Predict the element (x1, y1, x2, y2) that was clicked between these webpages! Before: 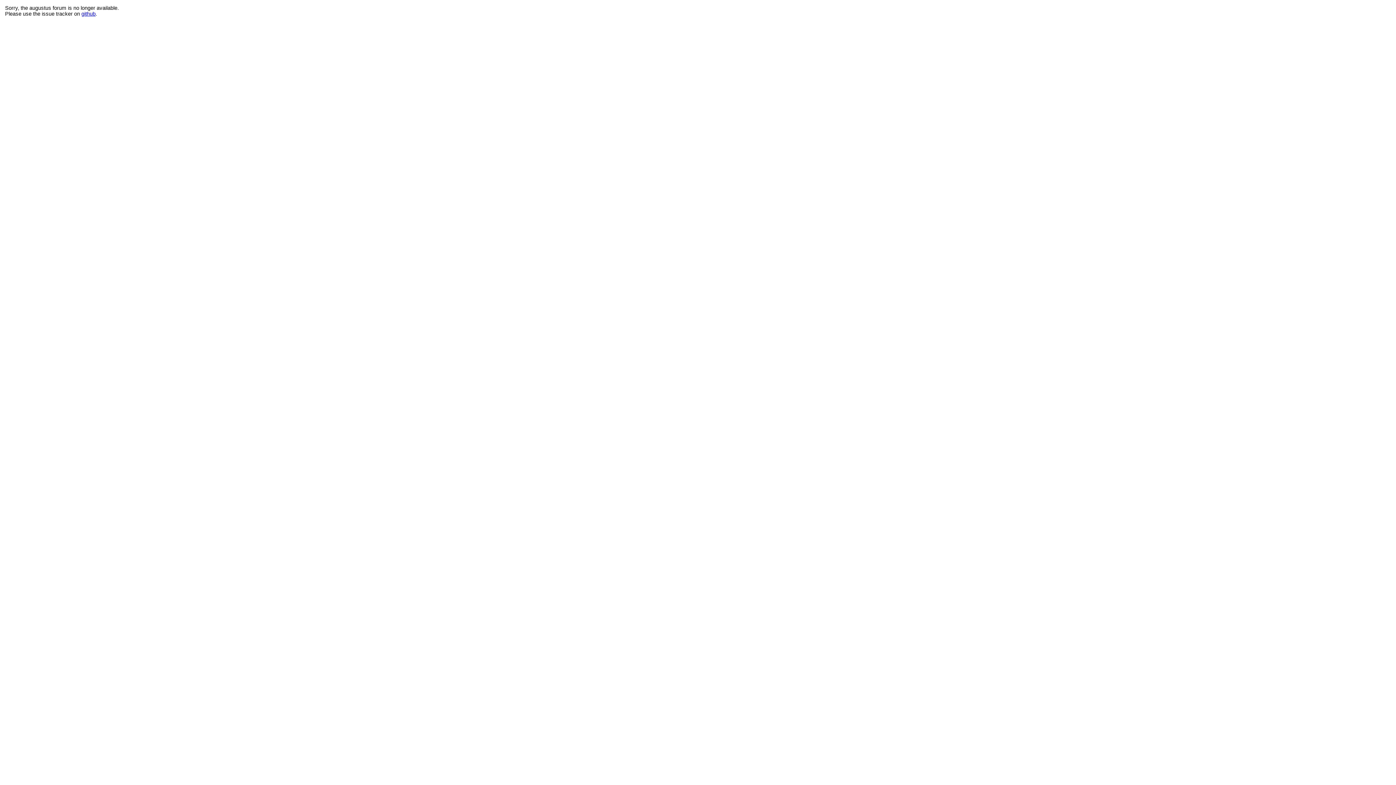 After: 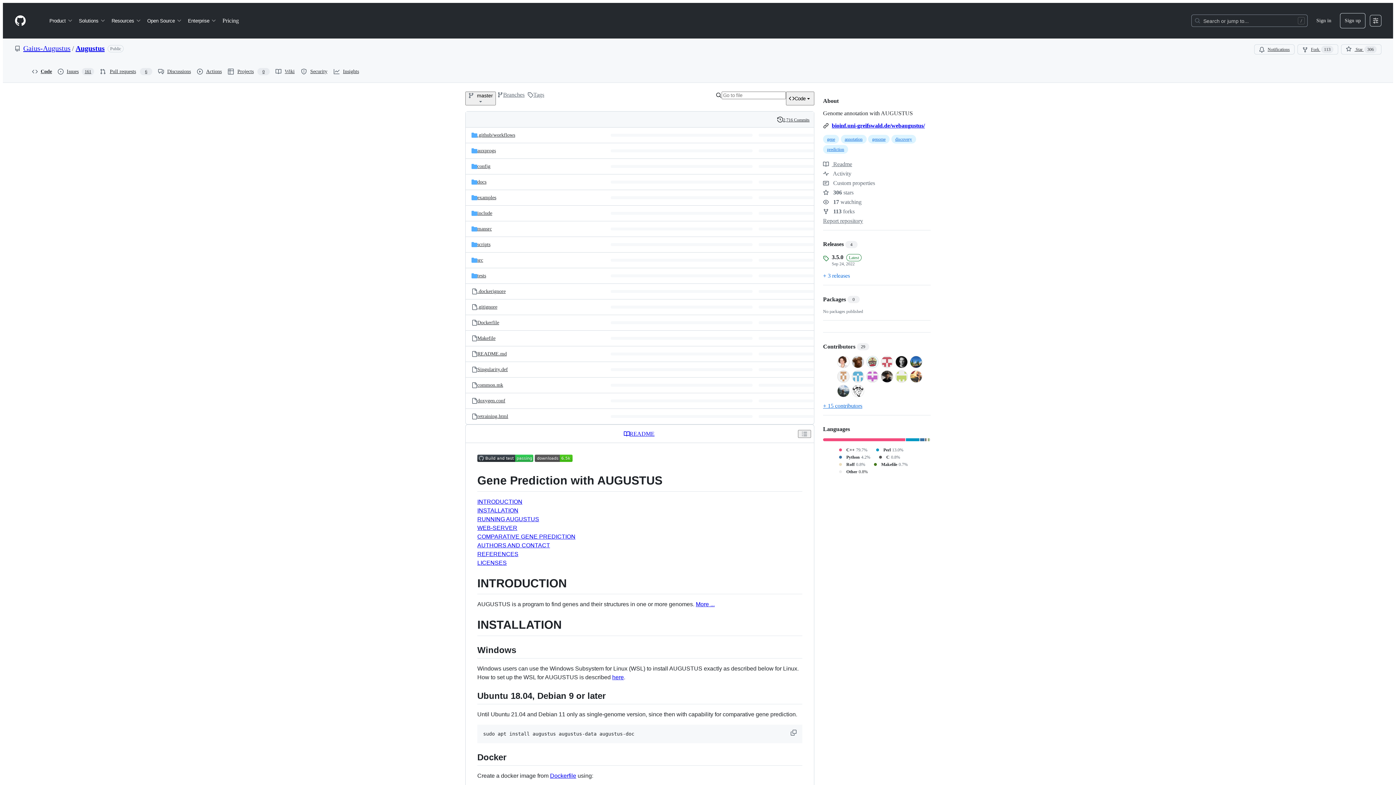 Action: label: github bbox: (81, 10, 95, 16)